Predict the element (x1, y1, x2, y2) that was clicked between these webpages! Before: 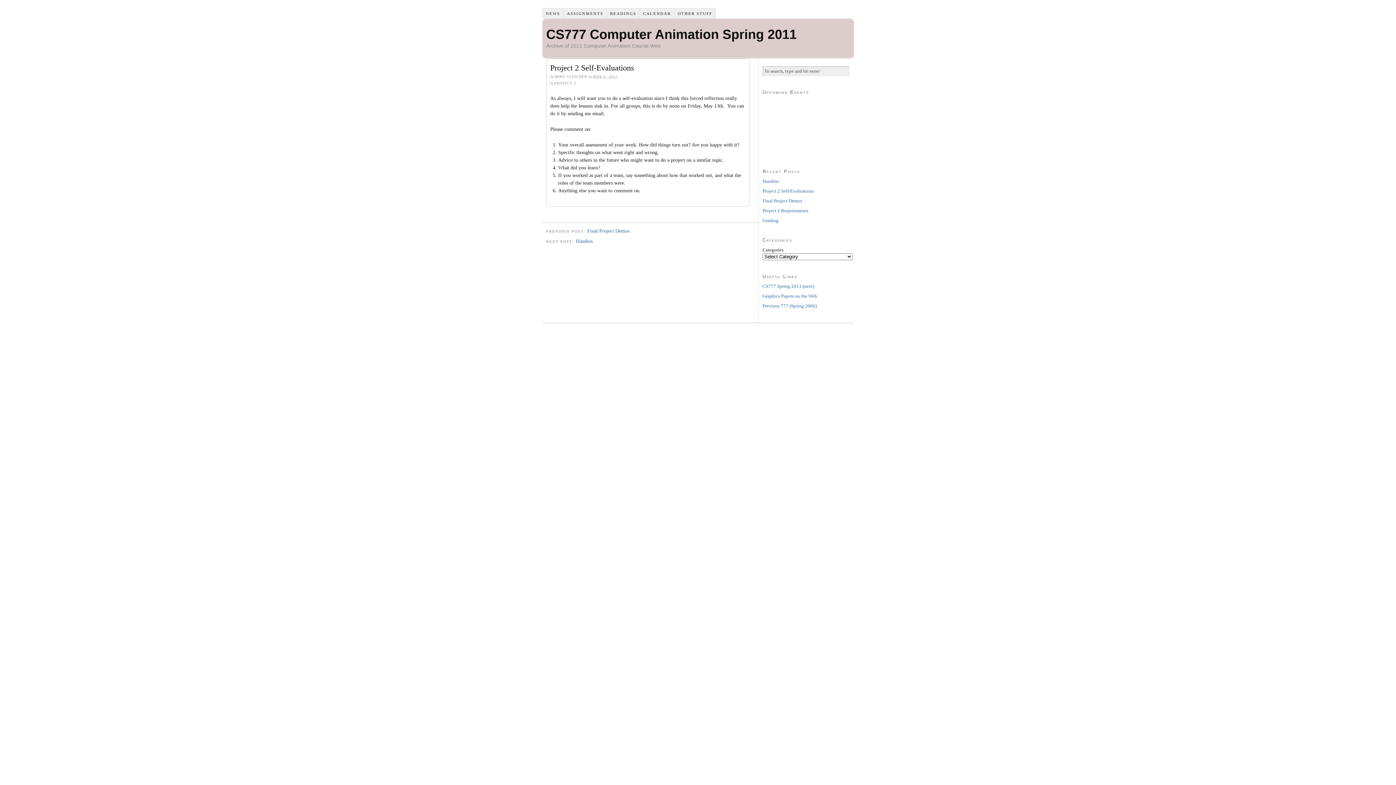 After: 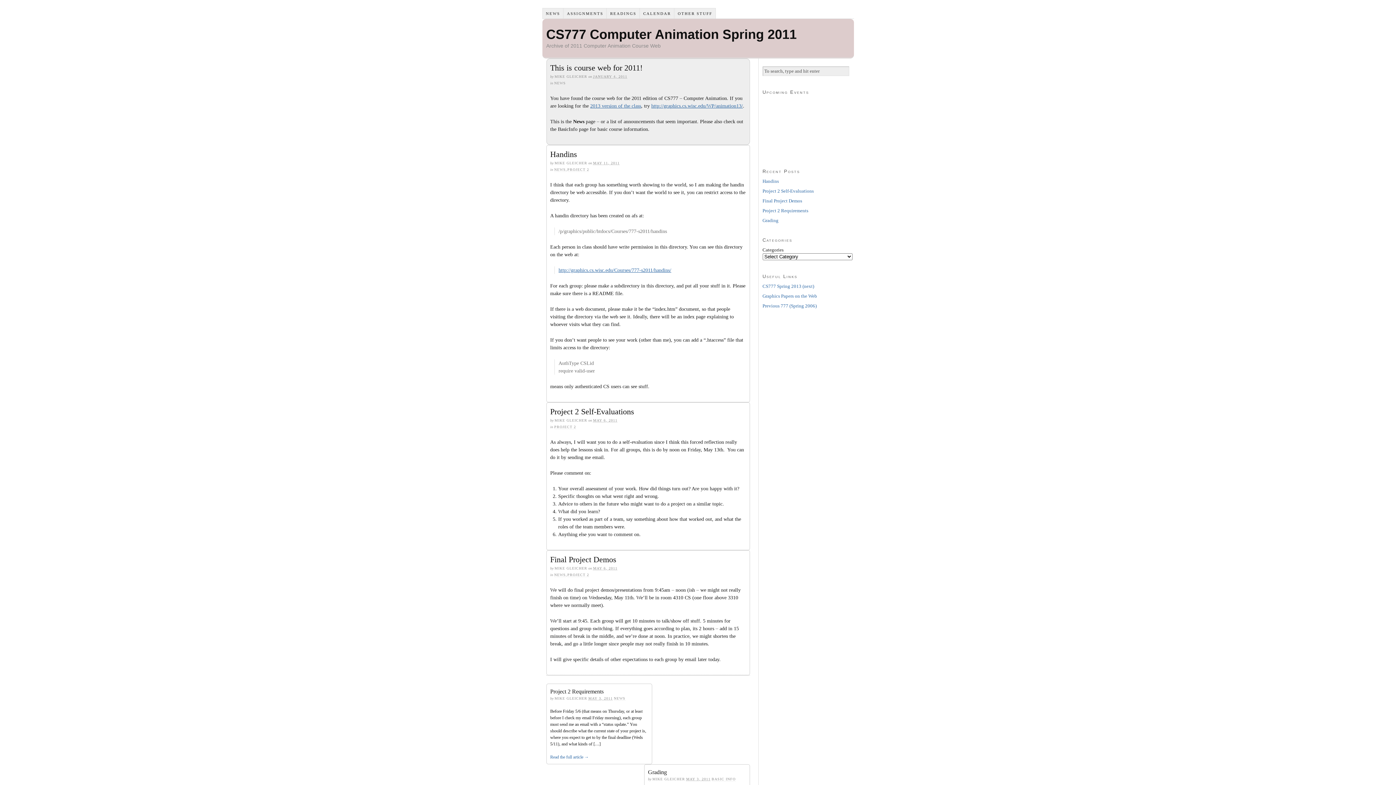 Action: label: CS777 Computer Animation Spring 2011 bbox: (546, 26, 796, 41)